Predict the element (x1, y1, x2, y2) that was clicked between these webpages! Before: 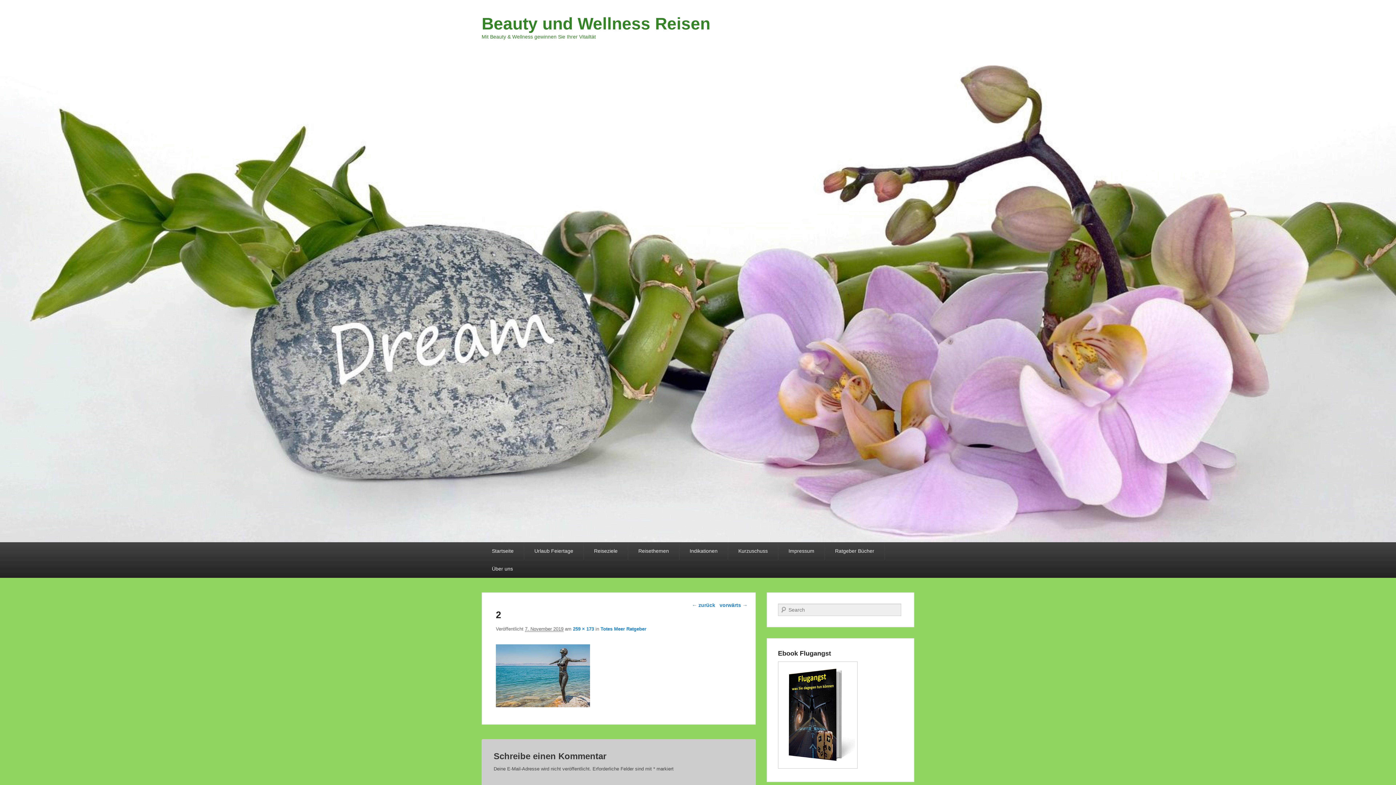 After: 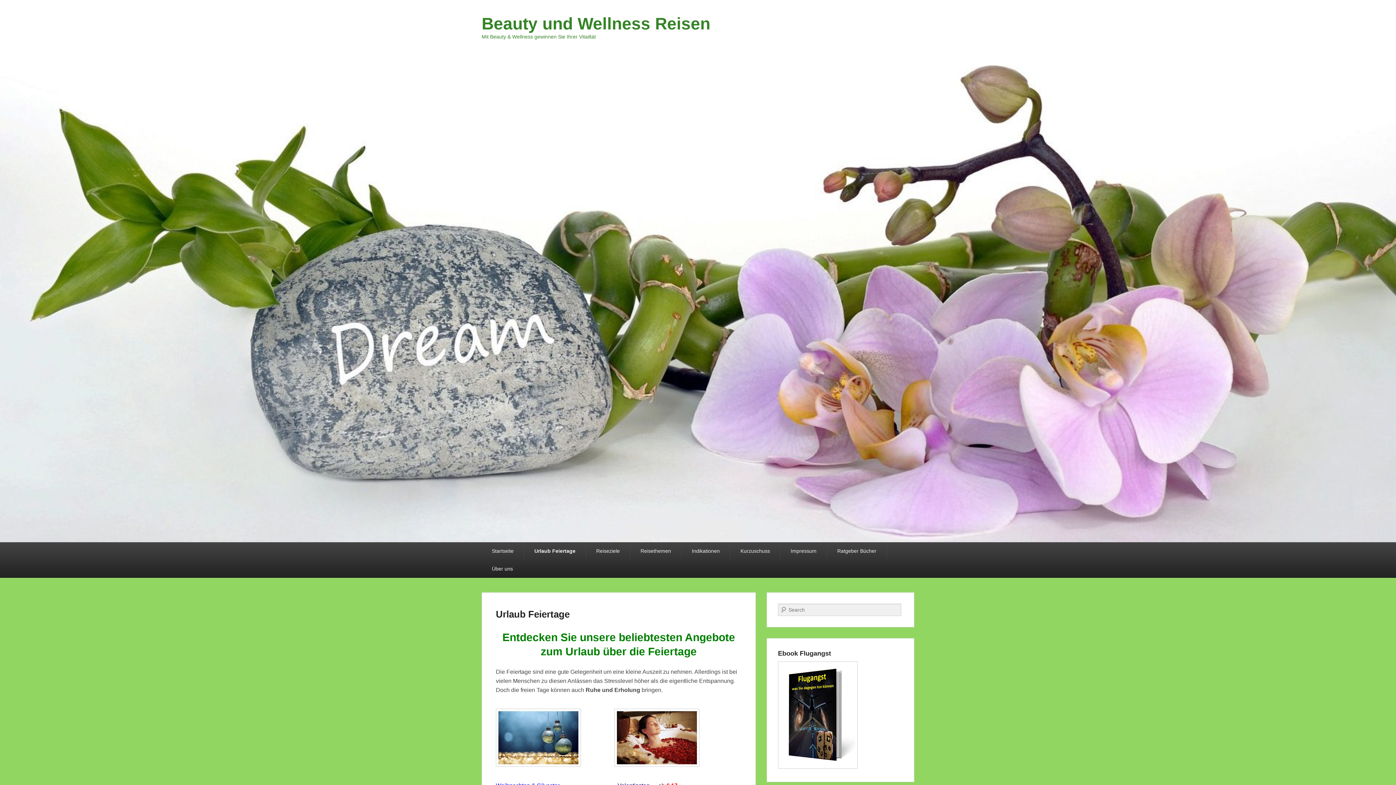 Action: bbox: (524, 542, 583, 560) label: Urlaub Feiertage